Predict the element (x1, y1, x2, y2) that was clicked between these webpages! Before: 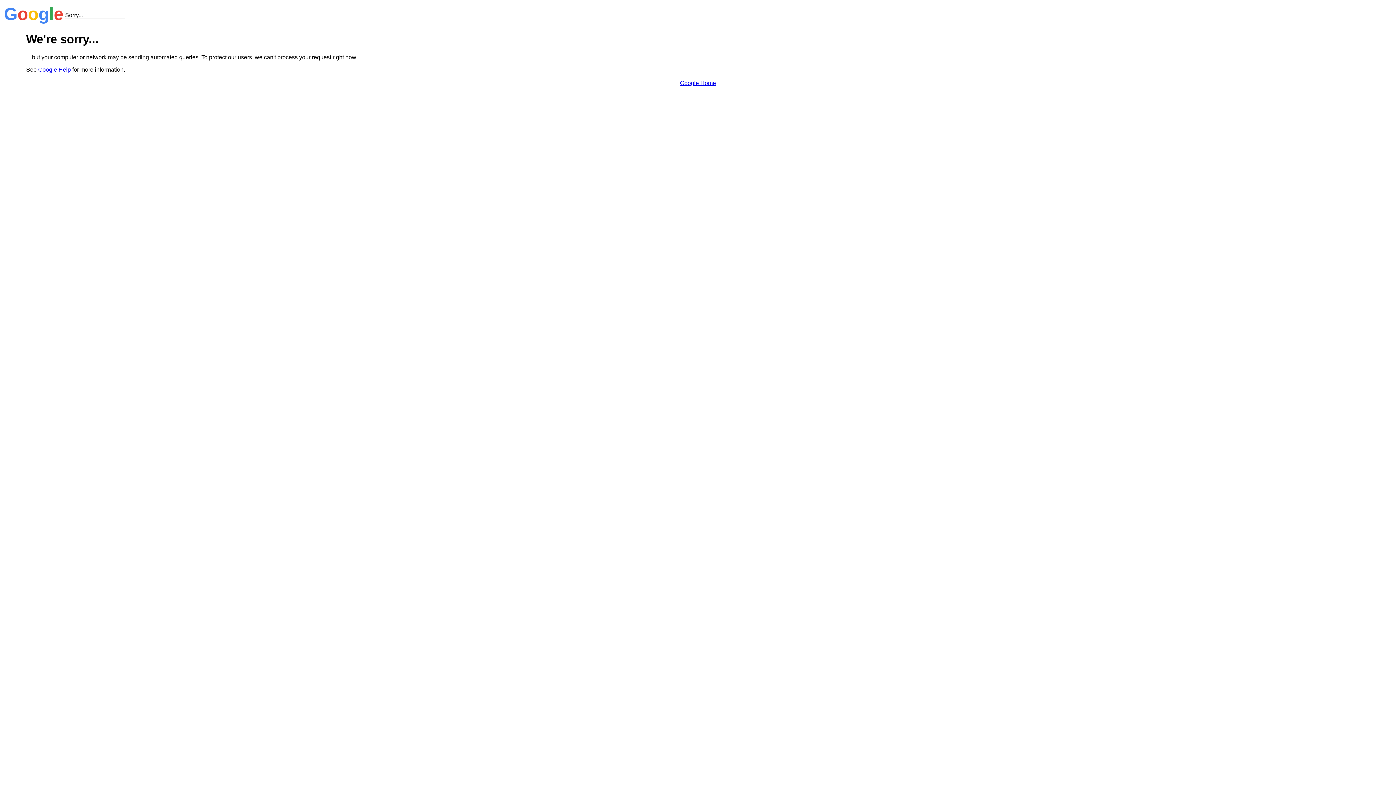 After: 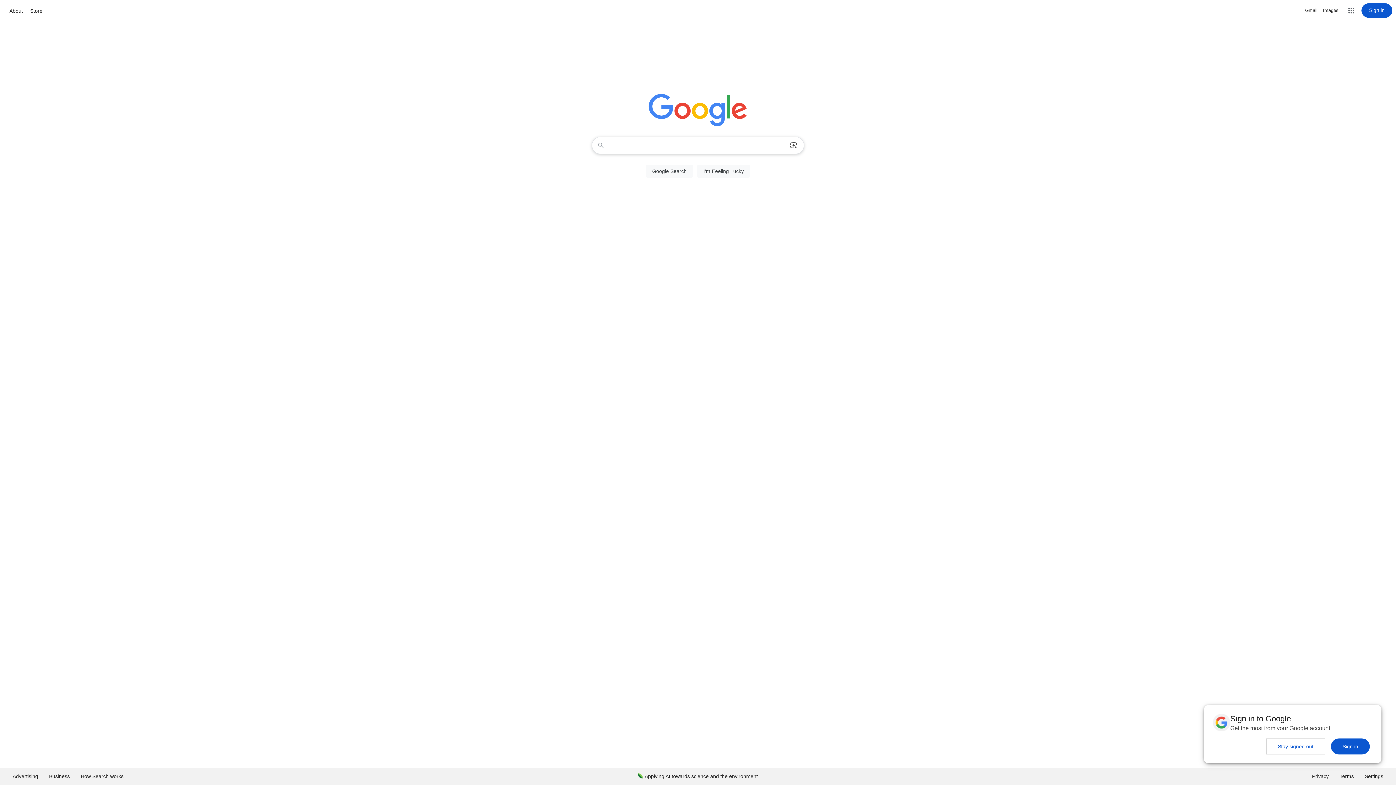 Action: bbox: (680, 79, 716, 86) label: Google Home